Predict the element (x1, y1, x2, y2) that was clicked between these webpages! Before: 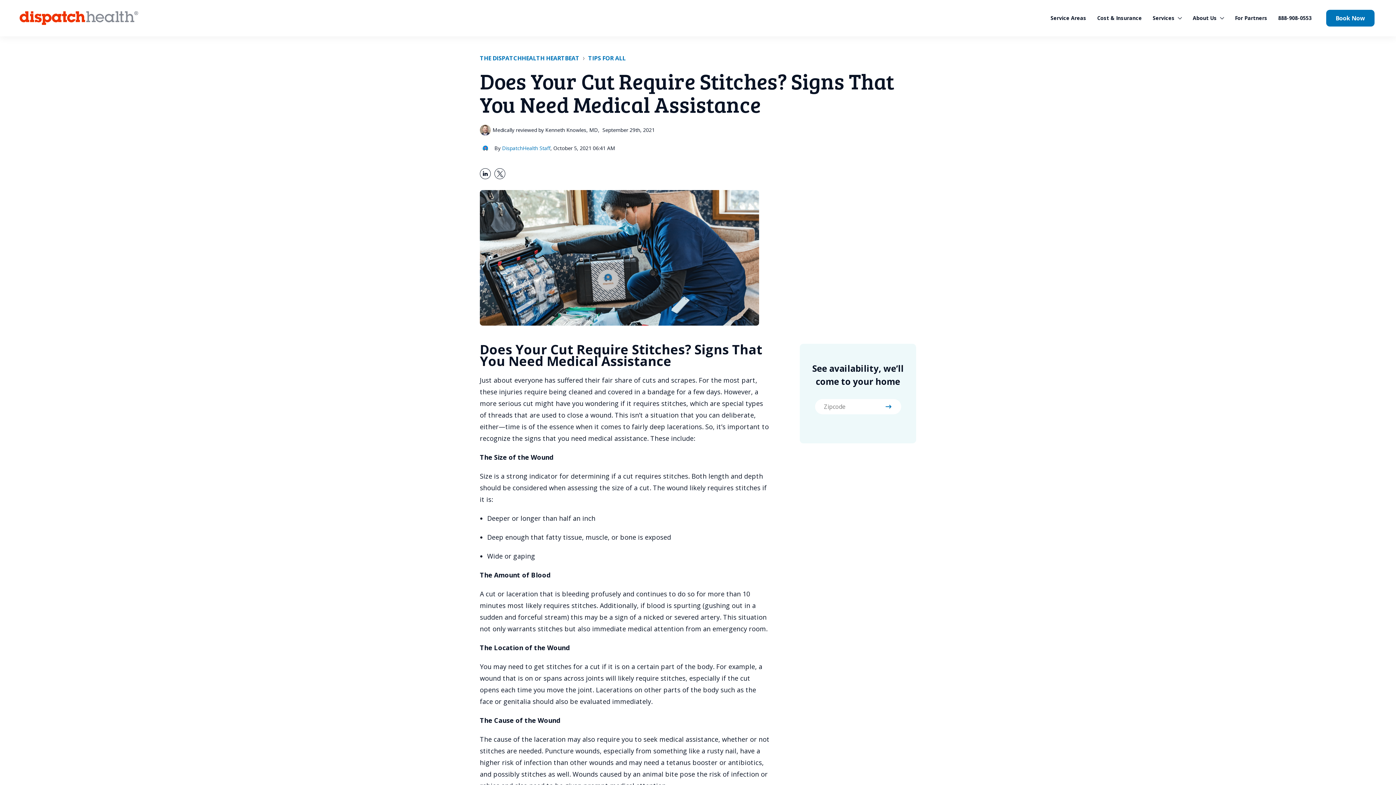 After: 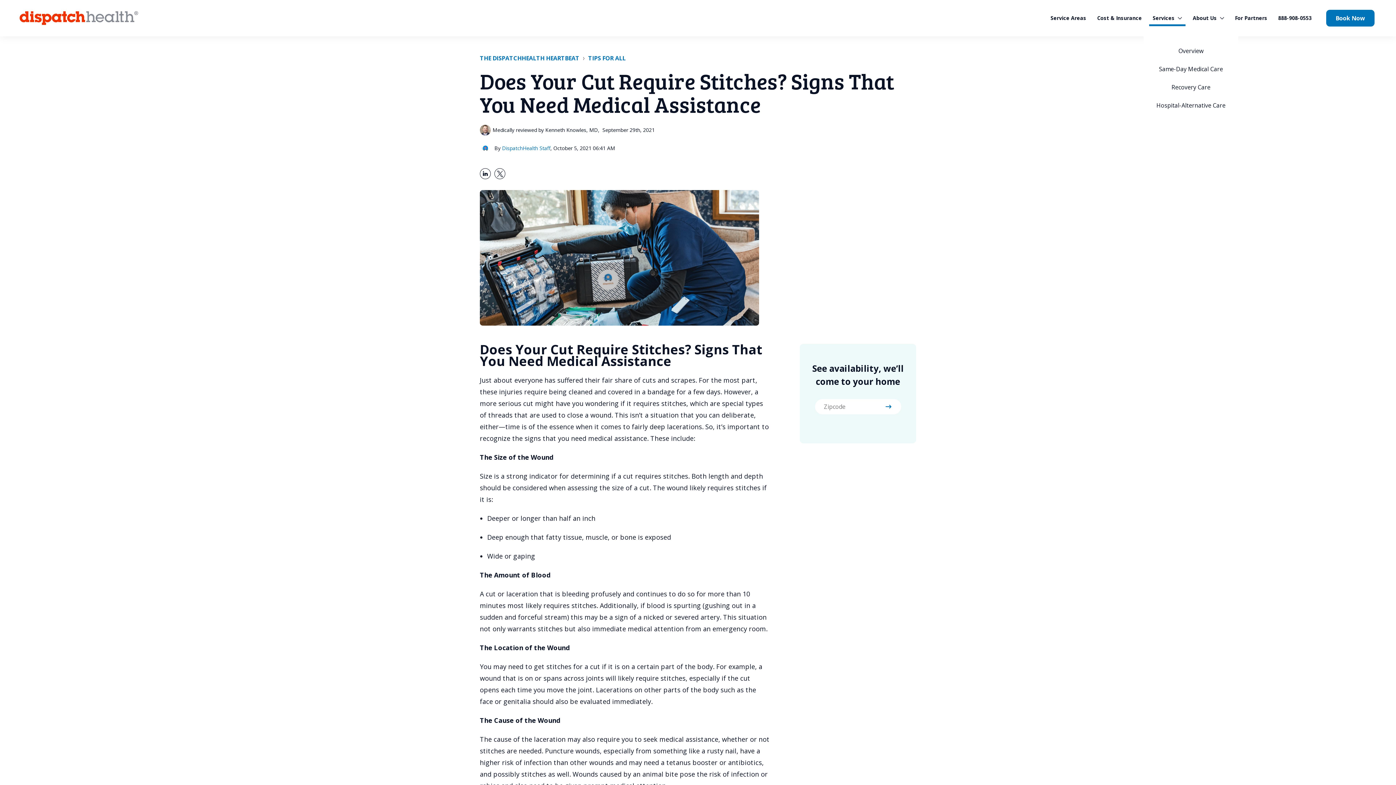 Action: bbox: (1178, 0, 1182, 36) label: More